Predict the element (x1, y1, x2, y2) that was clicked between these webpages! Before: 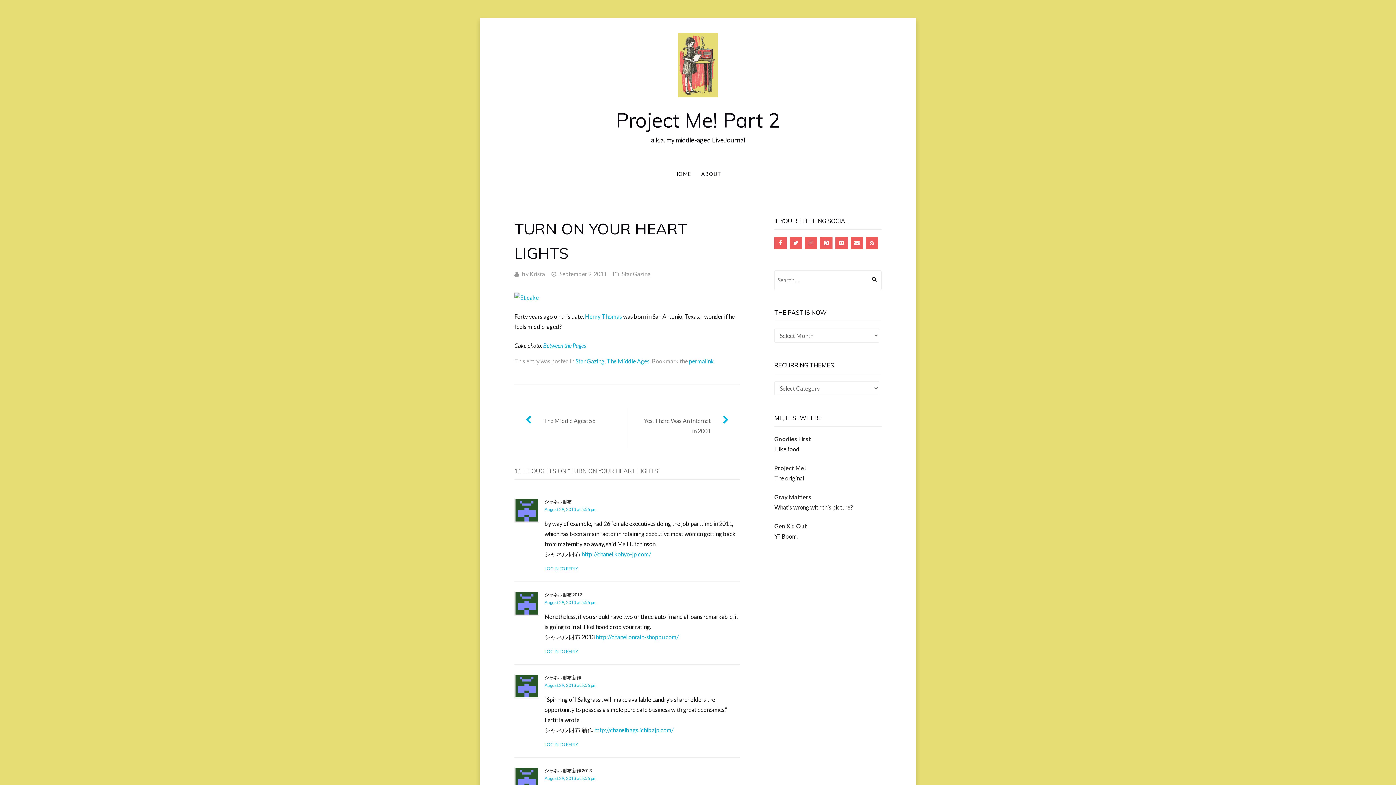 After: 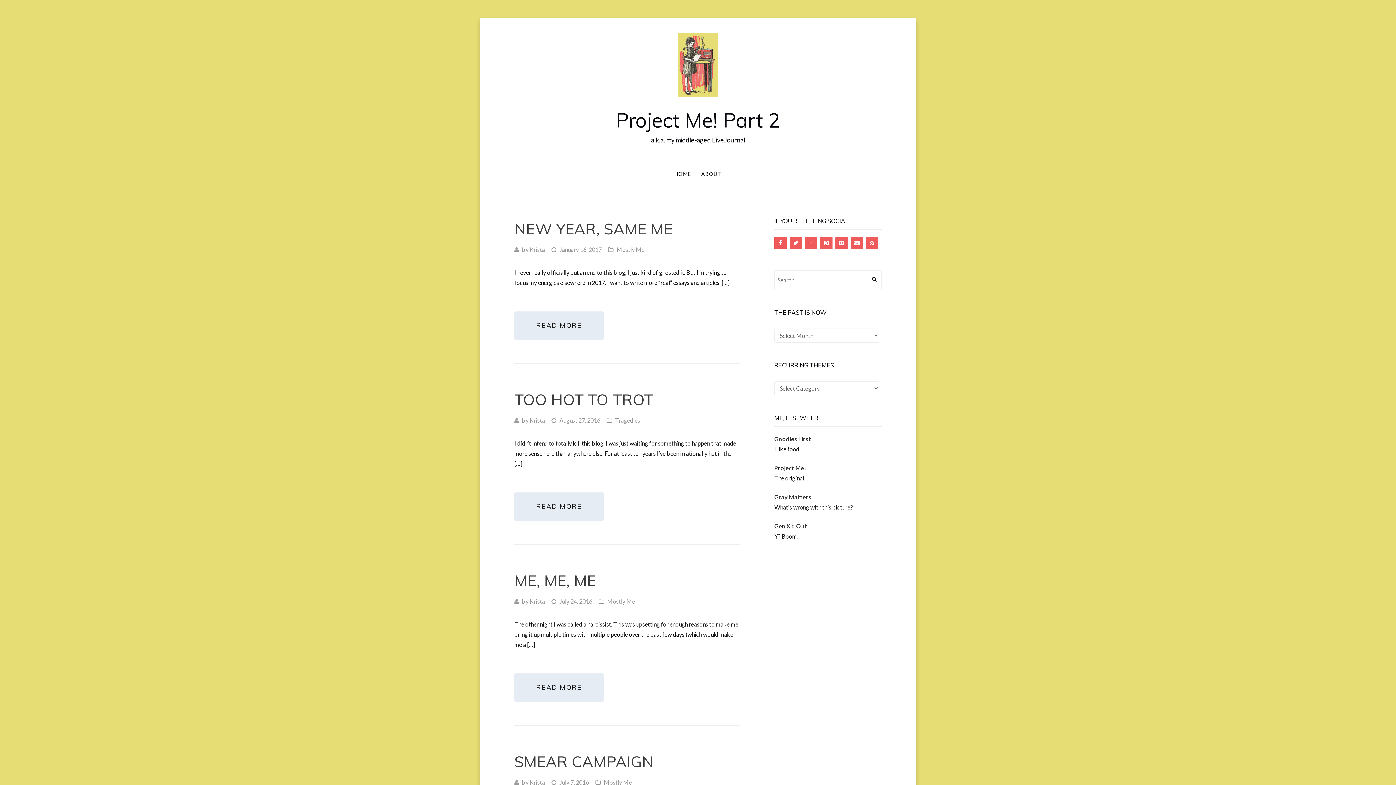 Action: bbox: (616, 107, 780, 132) label: Project Me! Part 2